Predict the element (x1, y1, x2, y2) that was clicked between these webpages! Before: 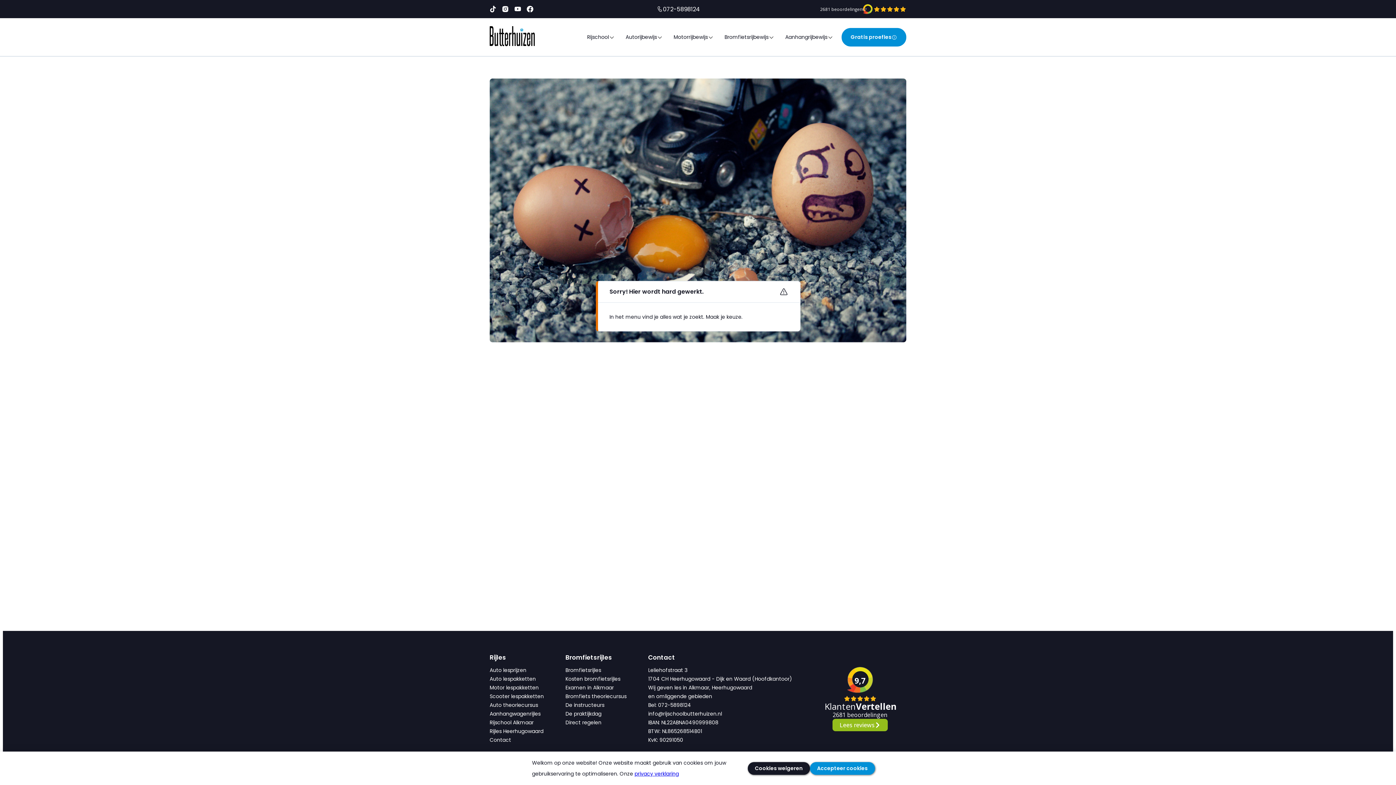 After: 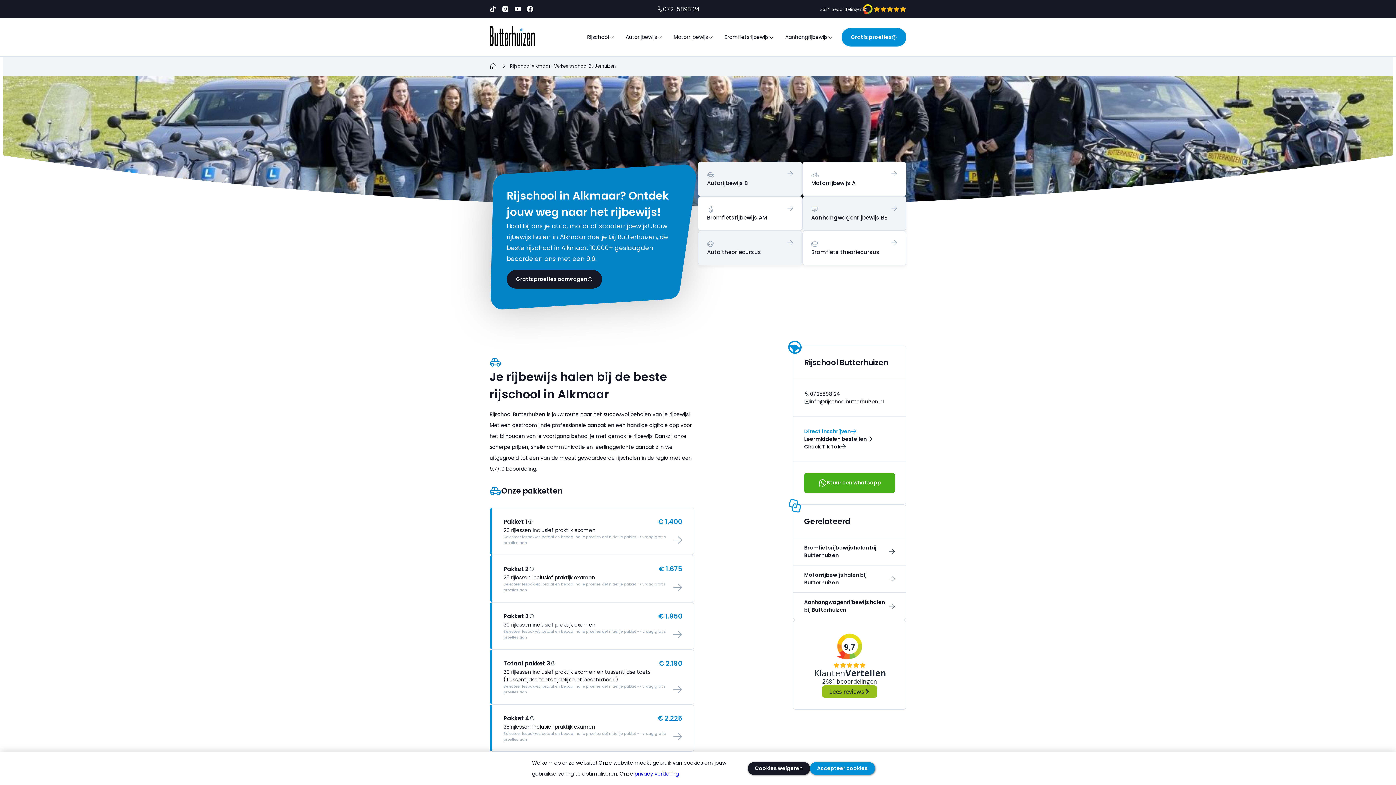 Action: bbox: (489, 719, 533, 726) label: Rijschool Alkmaar